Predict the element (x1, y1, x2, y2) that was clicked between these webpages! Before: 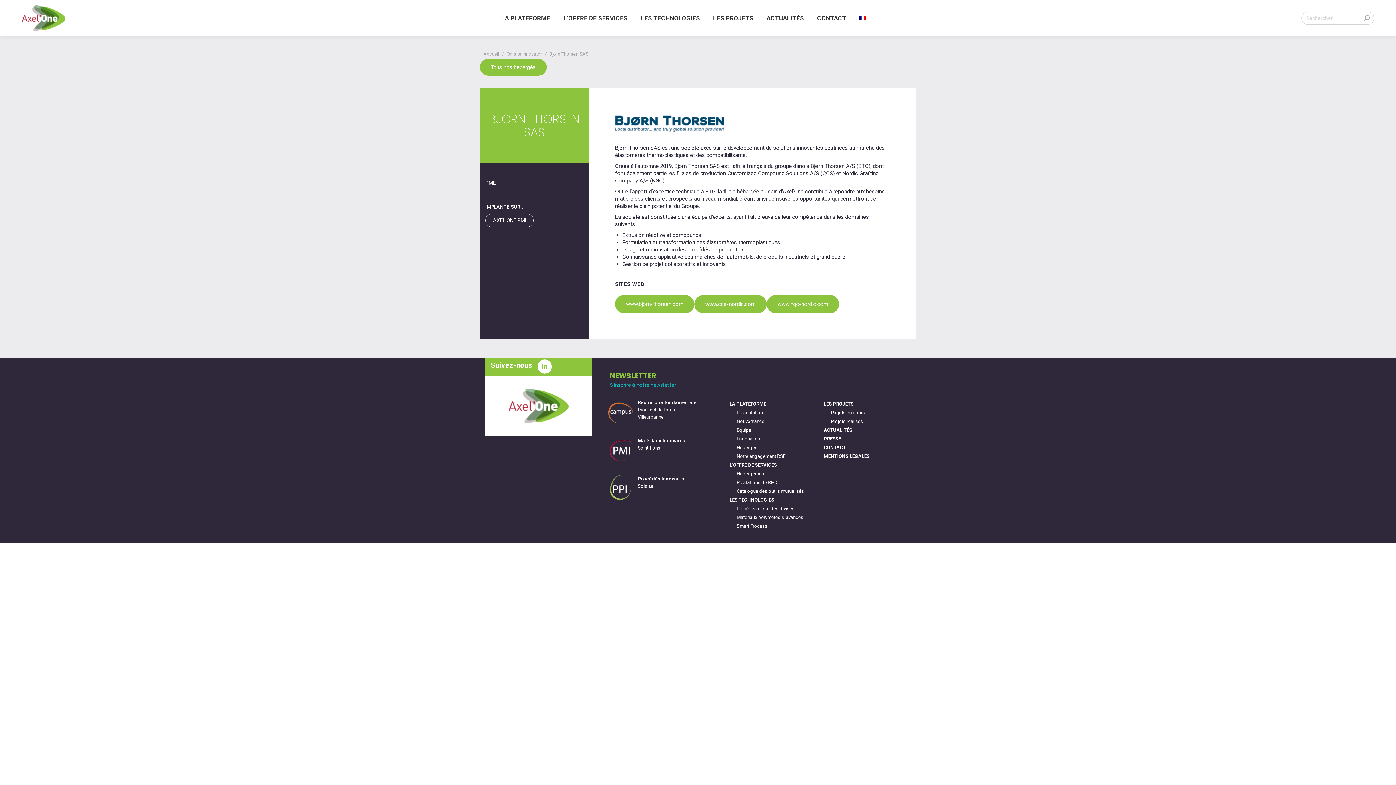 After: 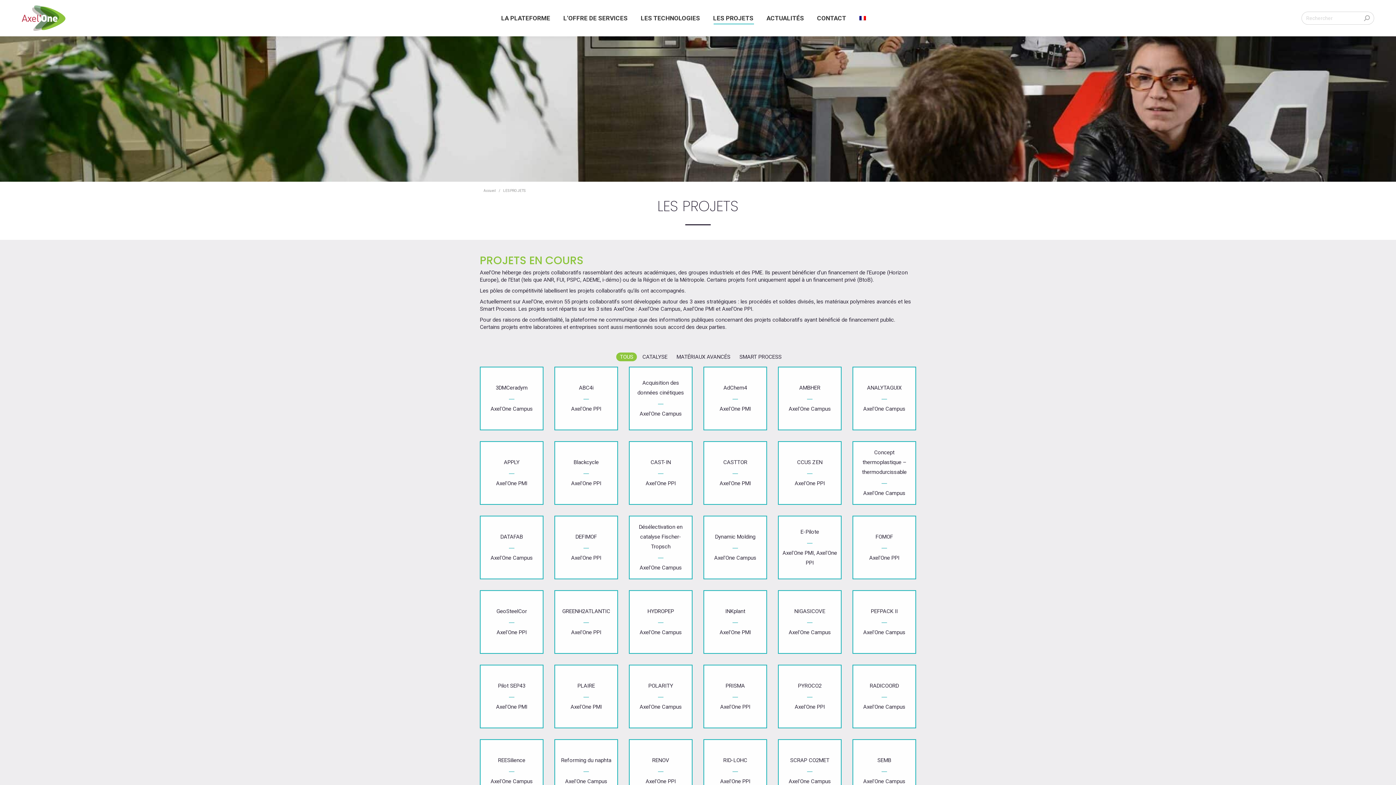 Action: label: LES PROJETS bbox: (823, 400, 853, 407)